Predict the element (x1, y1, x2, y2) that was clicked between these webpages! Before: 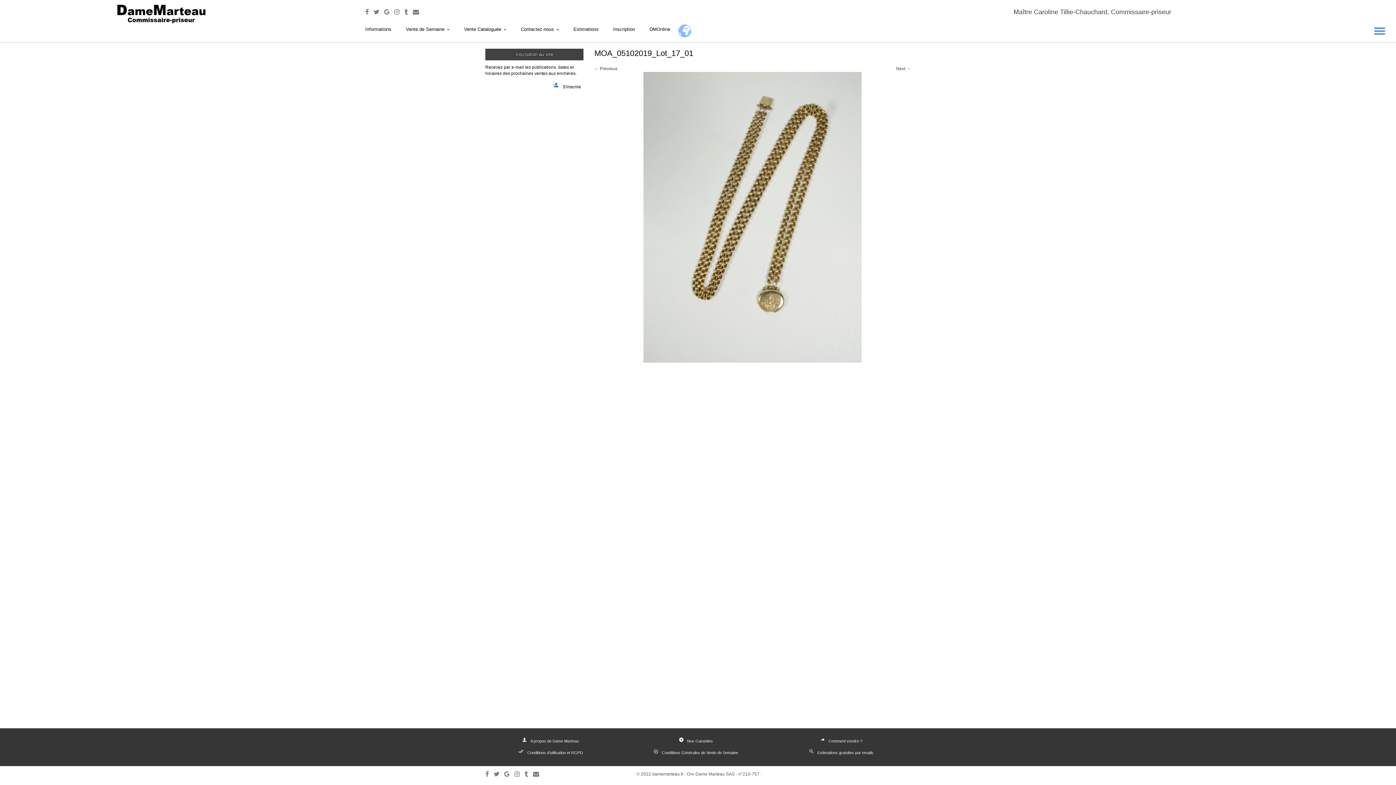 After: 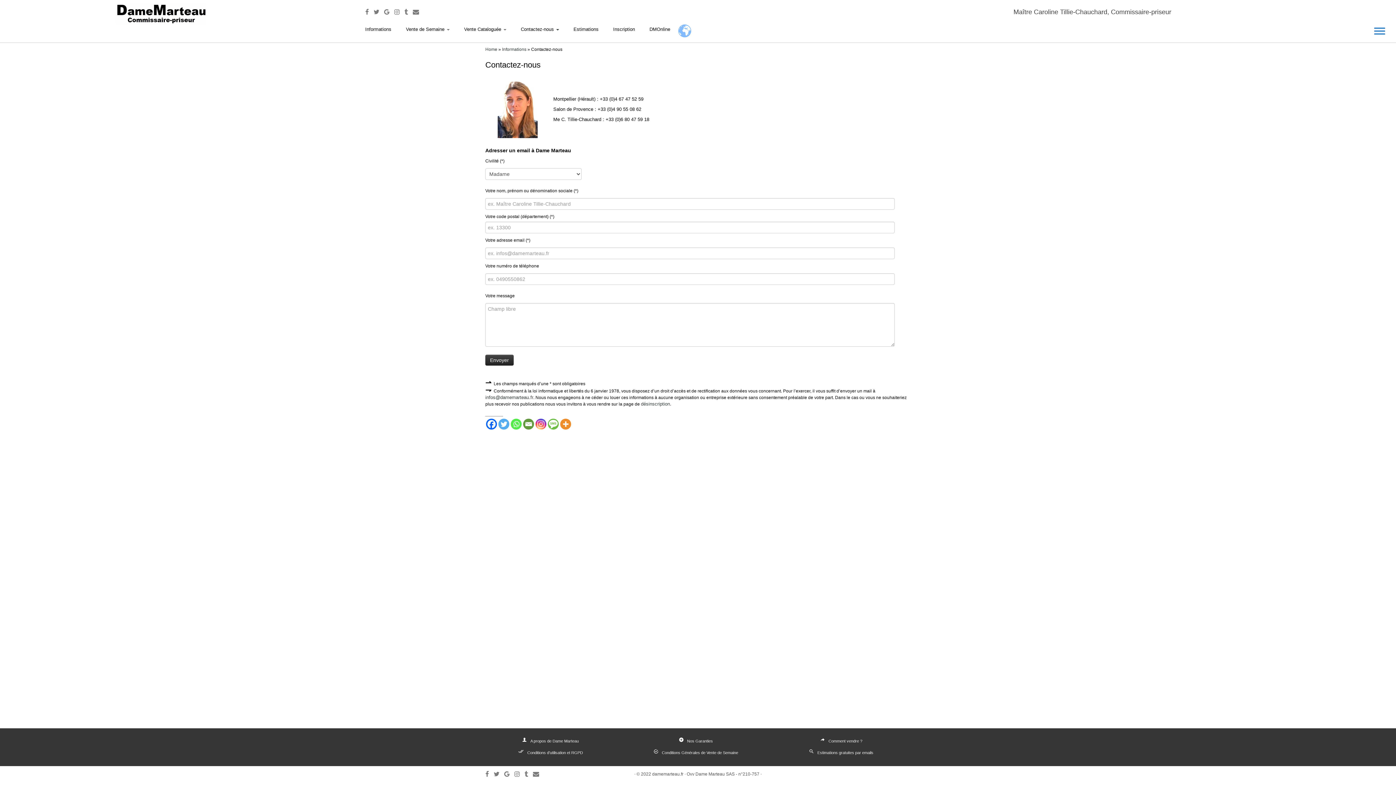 Action: label: Contactez-nous  bbox: (513, 24, 566, 34)